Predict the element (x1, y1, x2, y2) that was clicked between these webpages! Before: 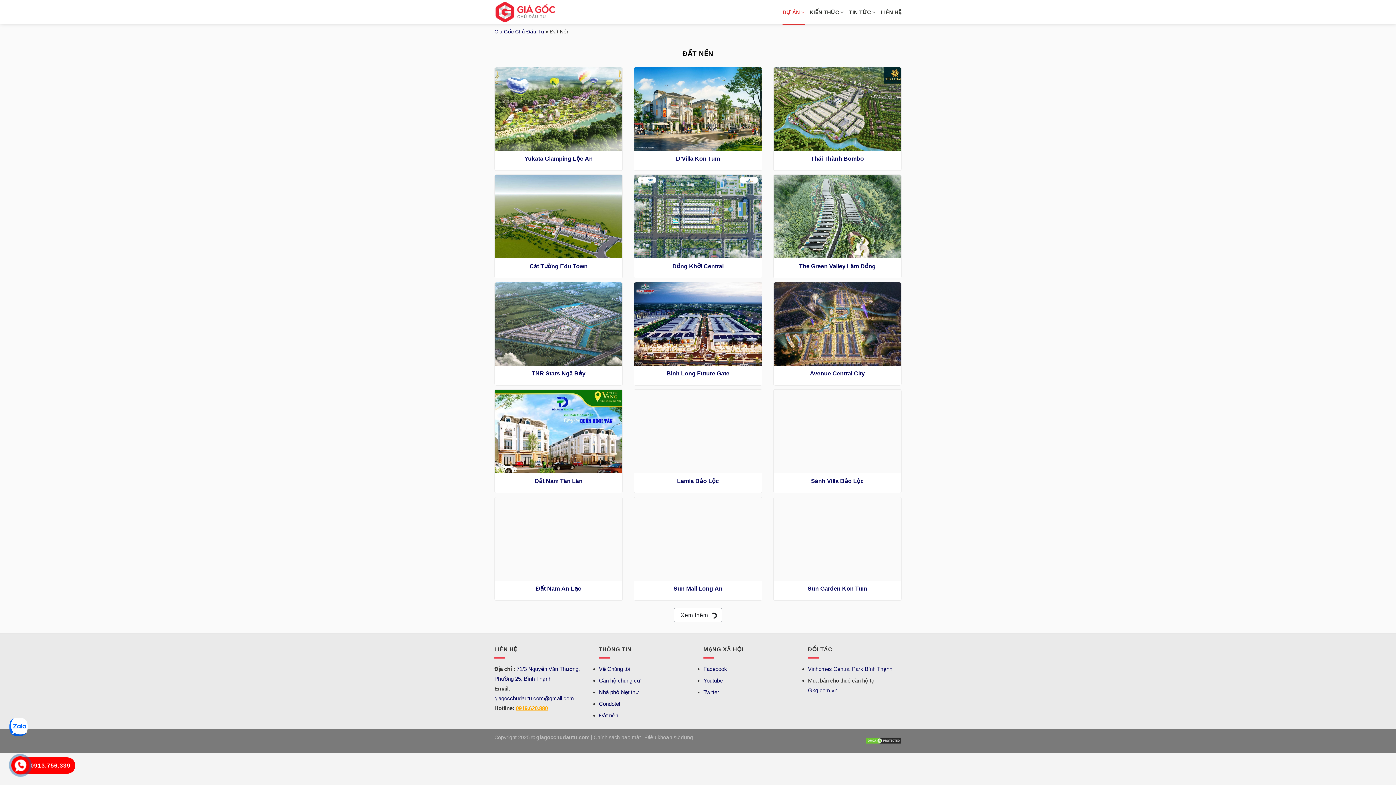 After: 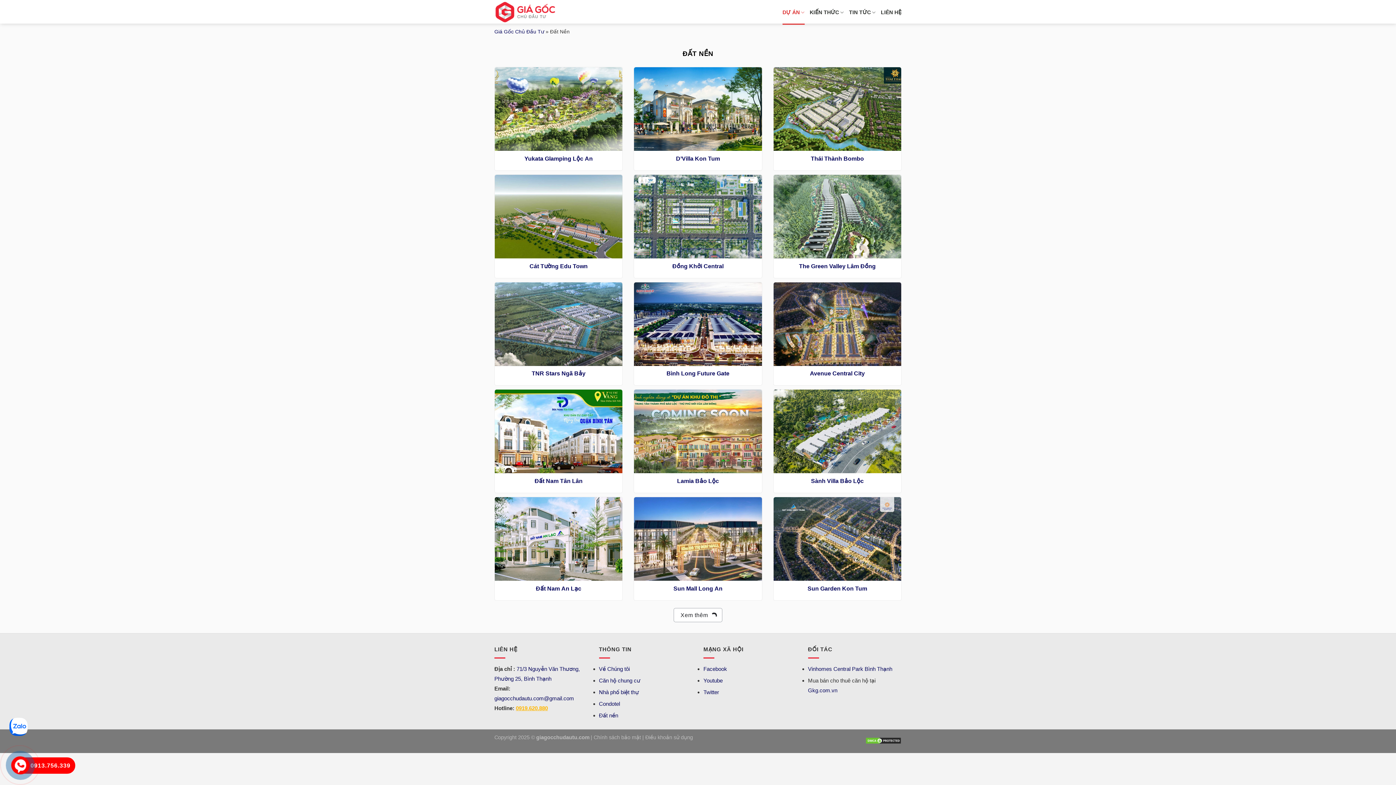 Action: bbox: (516, 705, 548, 711) label: 0919.620.880